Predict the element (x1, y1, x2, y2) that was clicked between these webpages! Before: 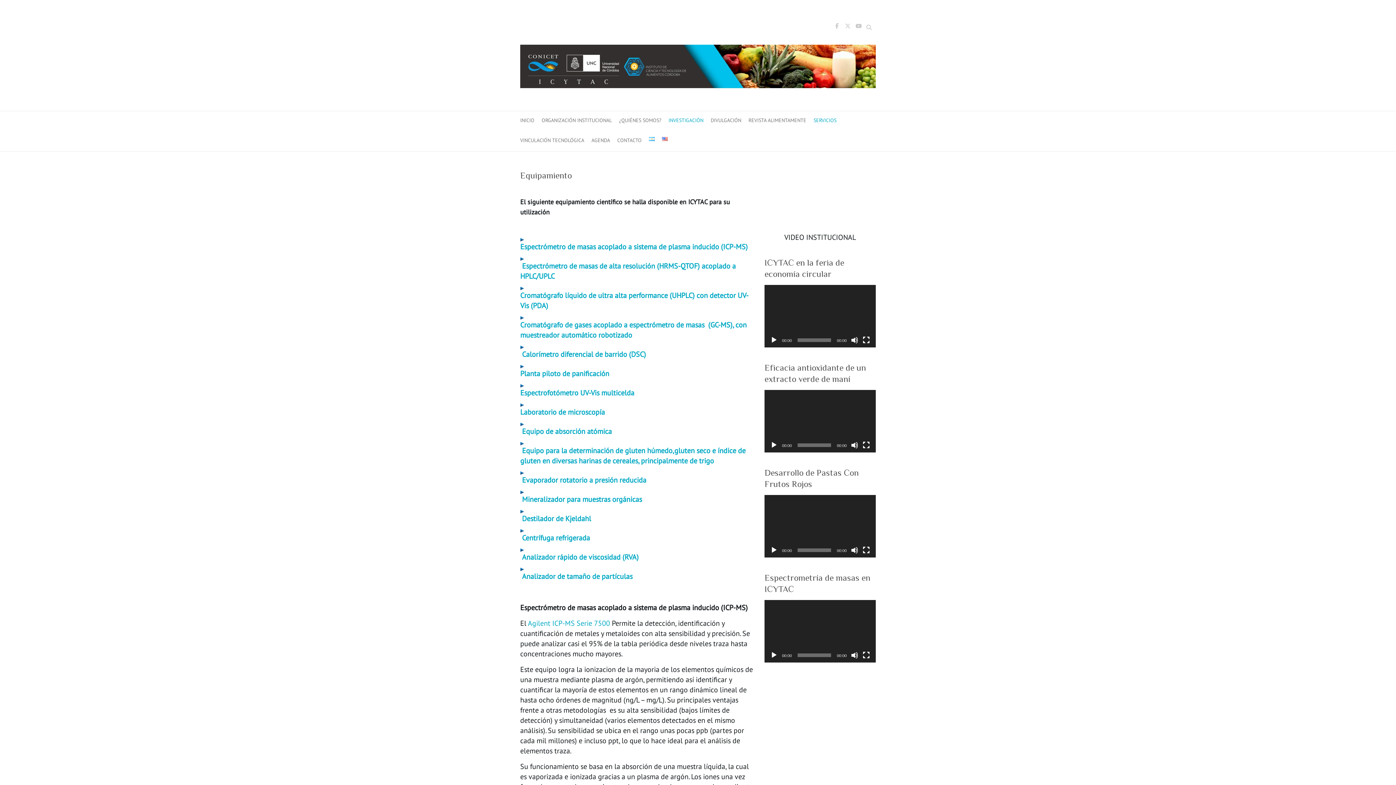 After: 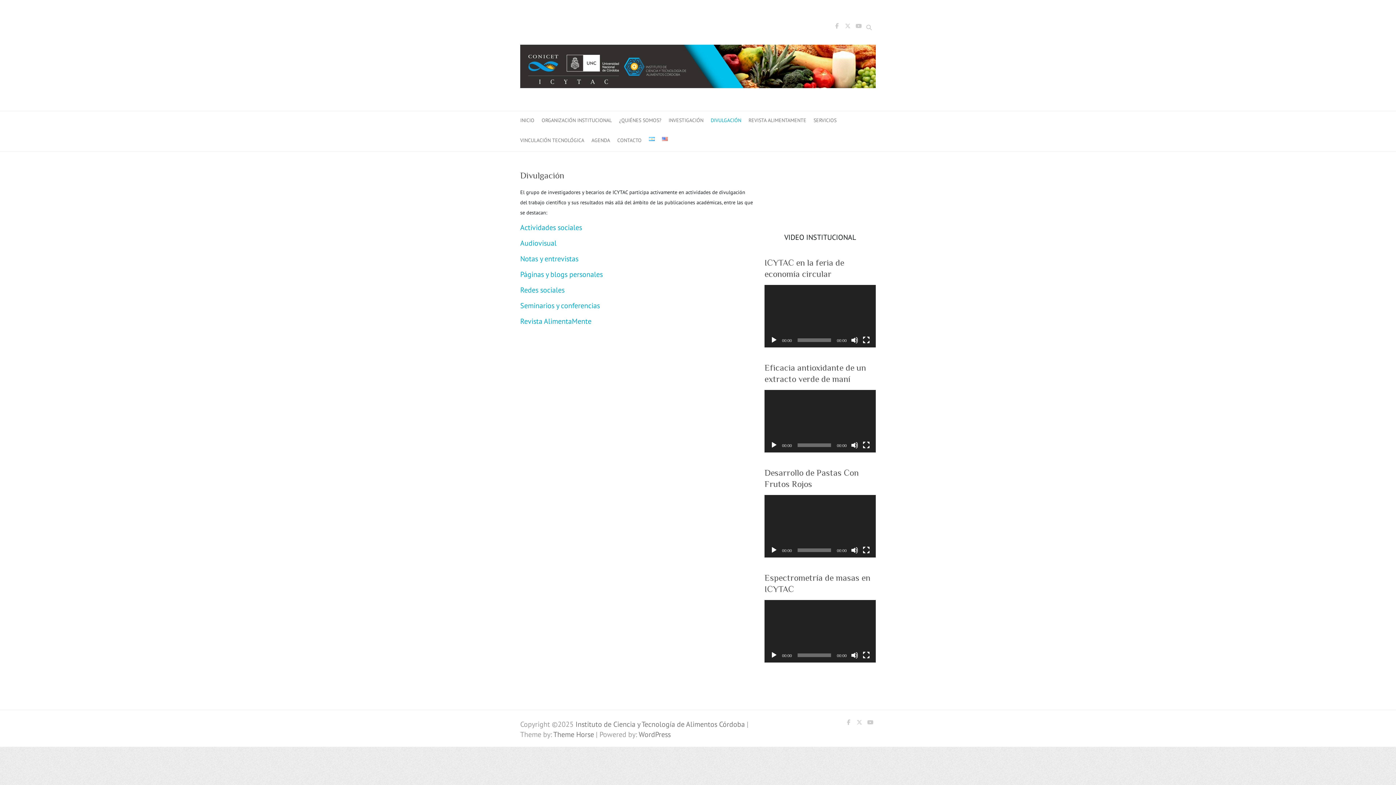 Action: label: DIVULGACIÓN bbox: (710, 111, 741, 131)